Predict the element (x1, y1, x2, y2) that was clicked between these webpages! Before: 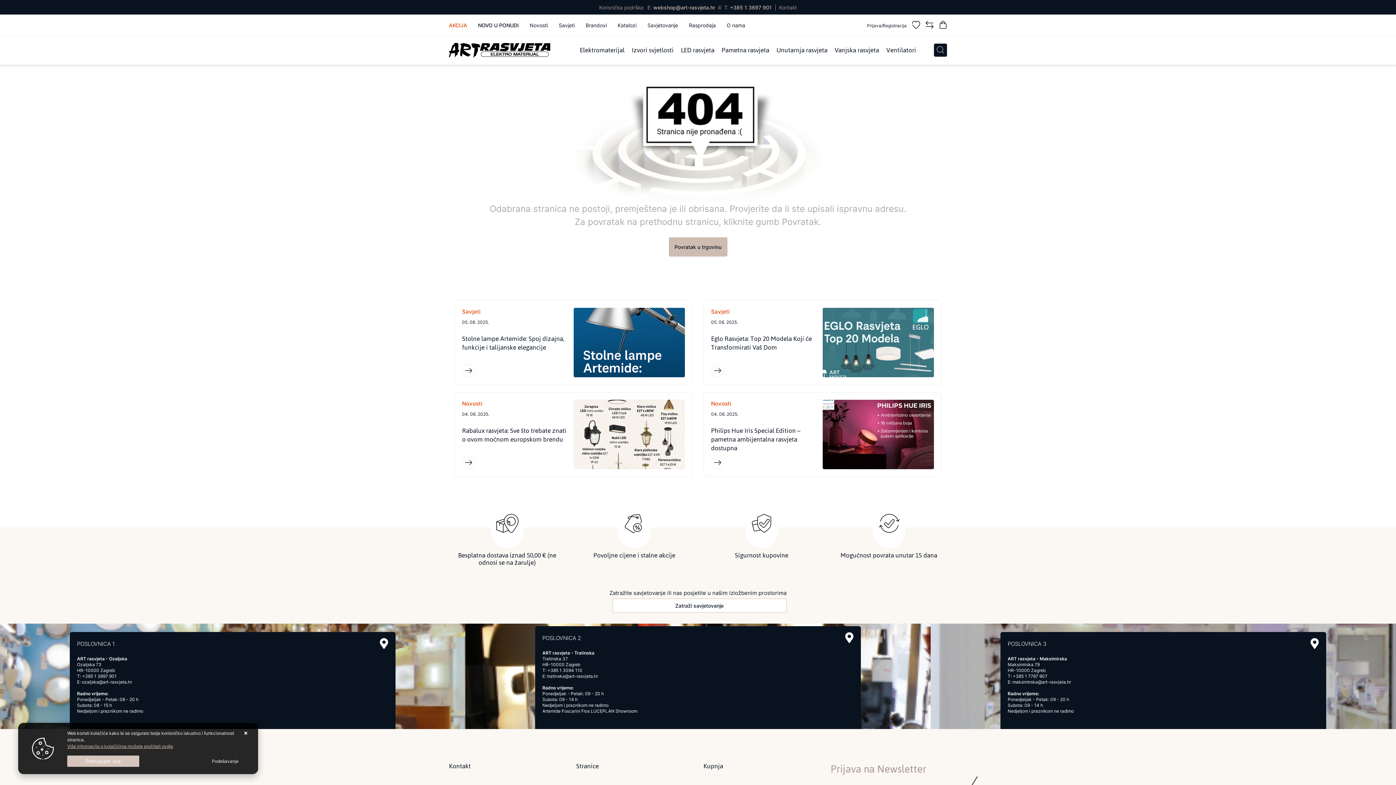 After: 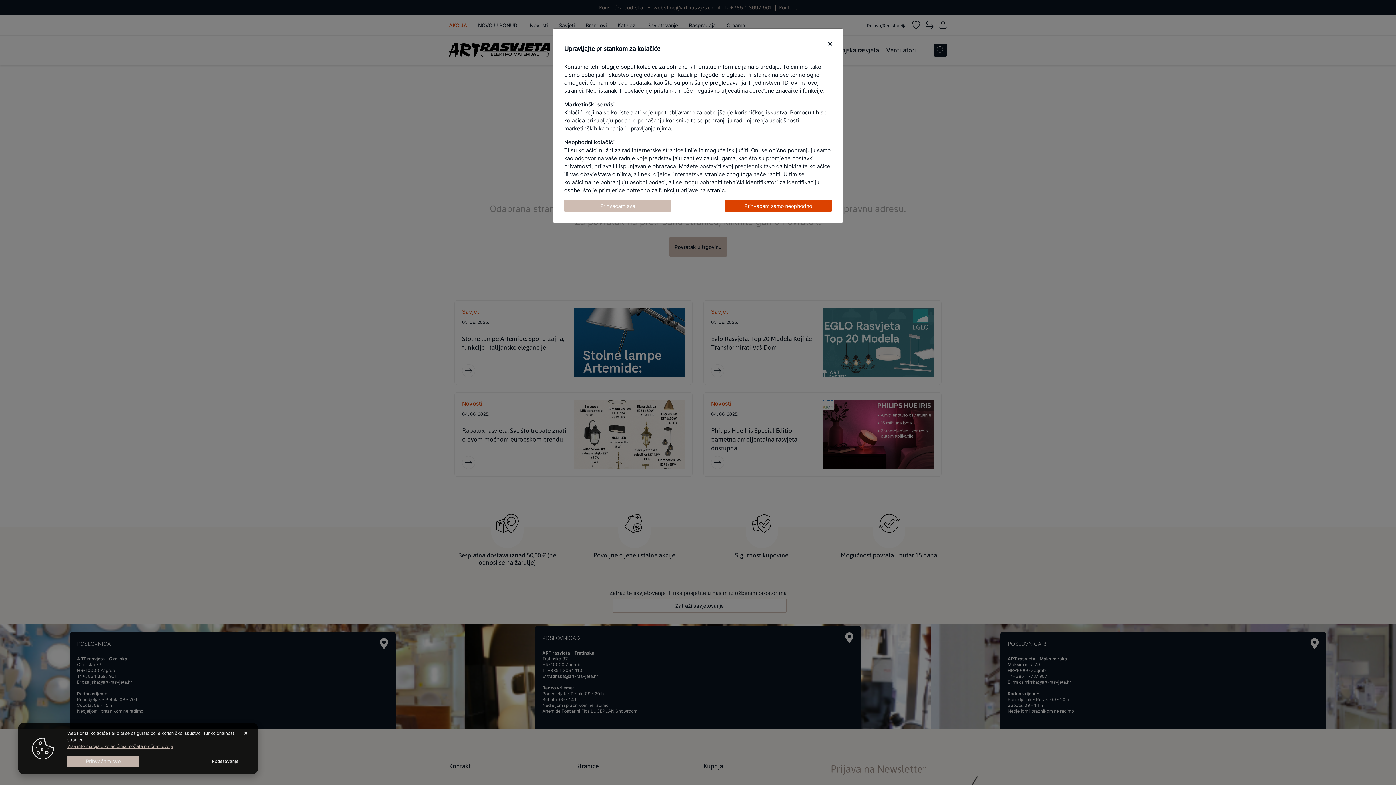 Action: bbox: (203, 756, 247, 766) label: Options